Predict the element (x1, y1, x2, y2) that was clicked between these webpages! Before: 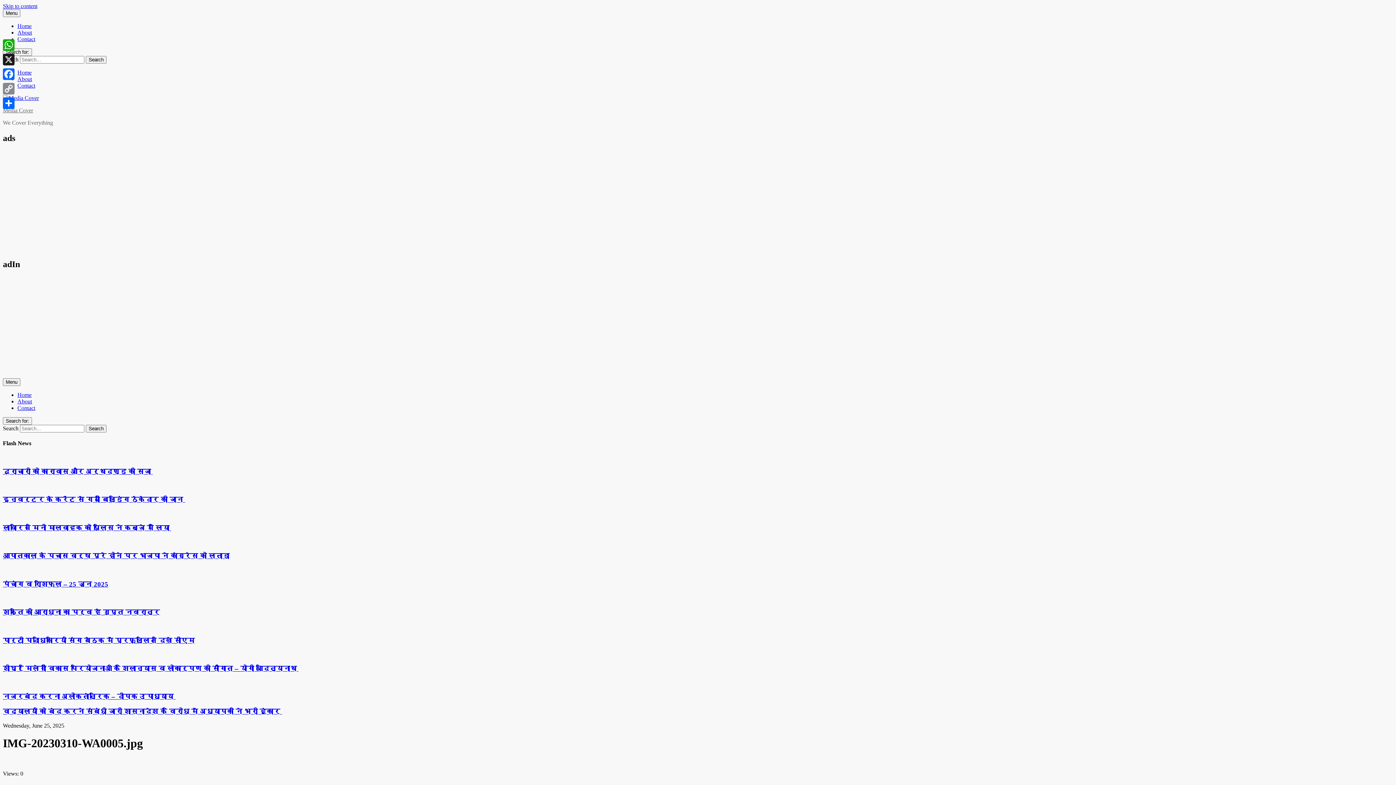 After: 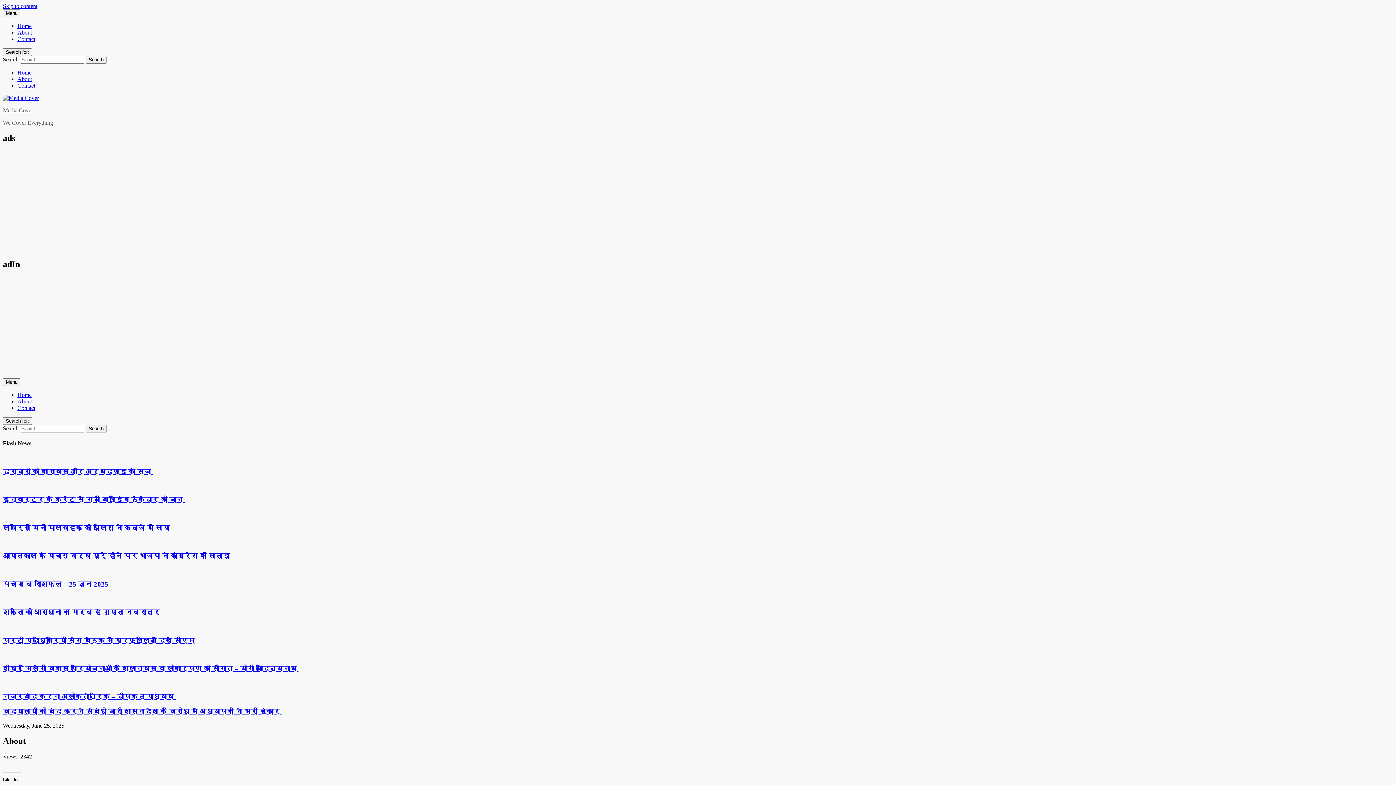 Action: bbox: (17, 29, 32, 35) label: About